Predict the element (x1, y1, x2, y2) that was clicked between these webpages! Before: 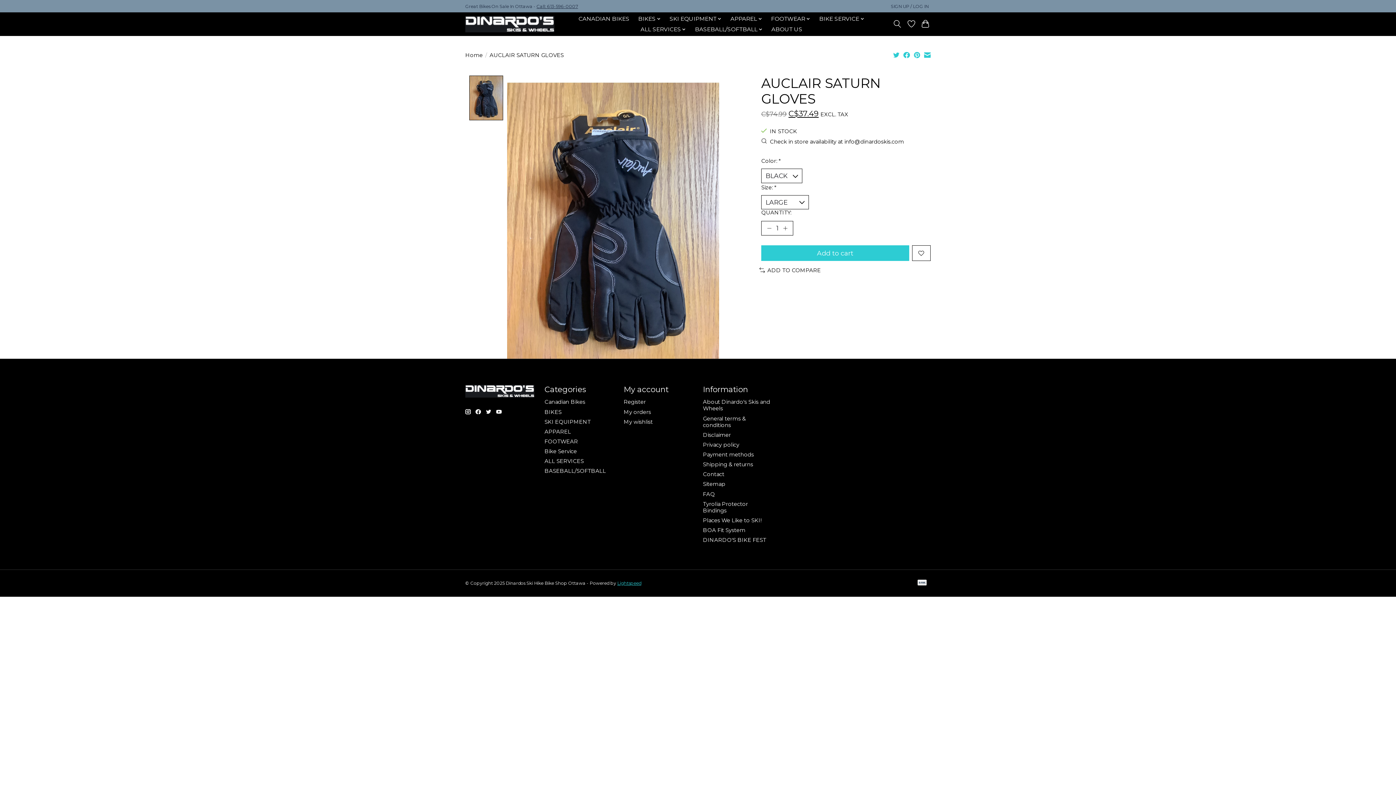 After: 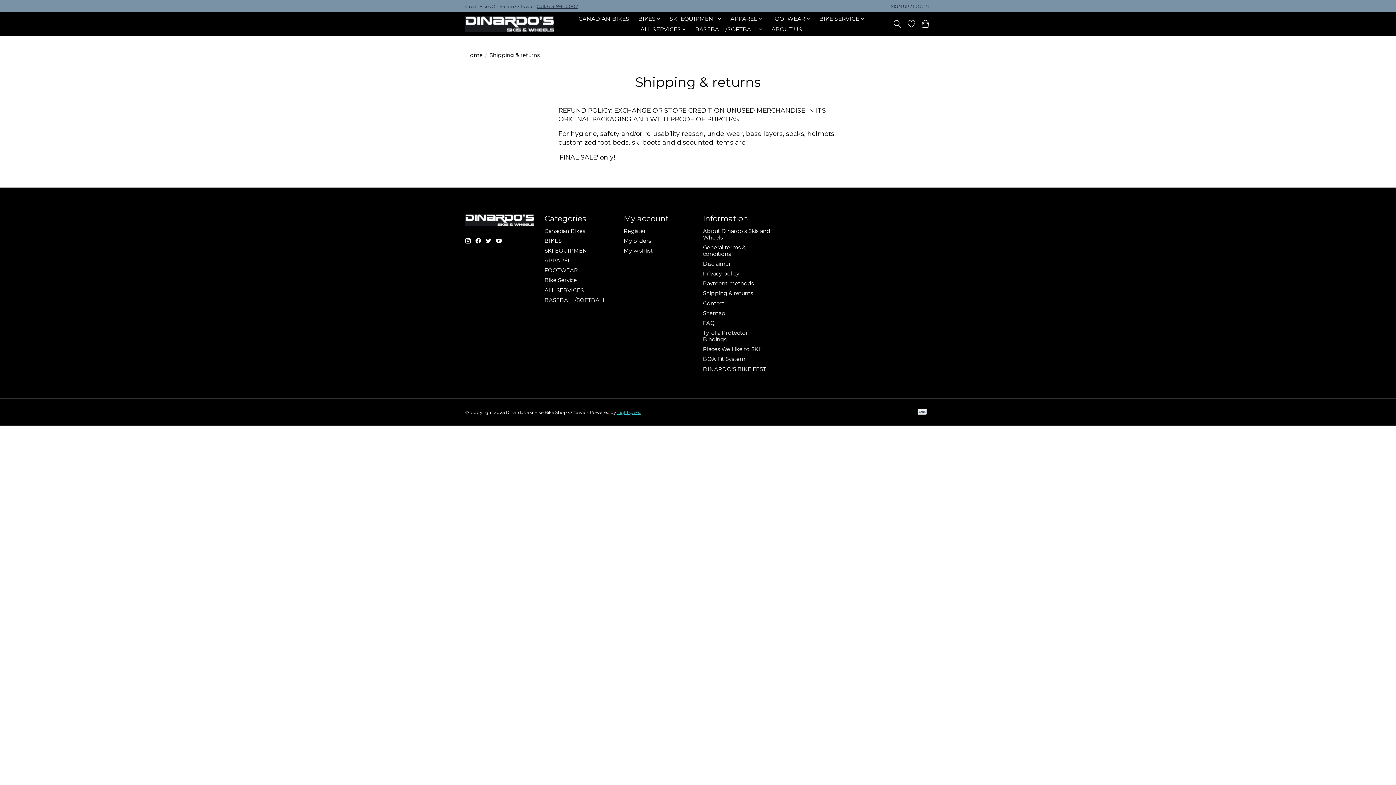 Action: label: Shipping & returns bbox: (703, 461, 753, 468)